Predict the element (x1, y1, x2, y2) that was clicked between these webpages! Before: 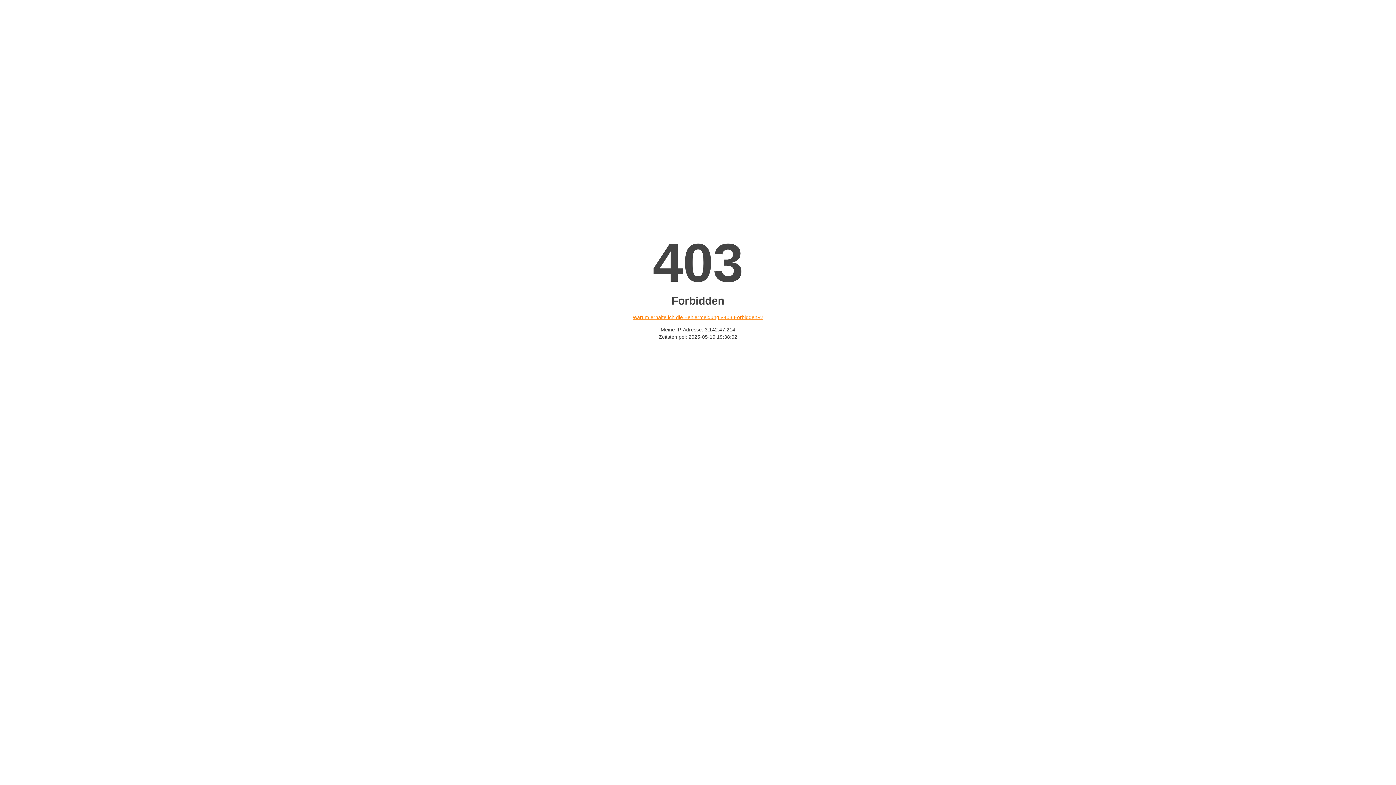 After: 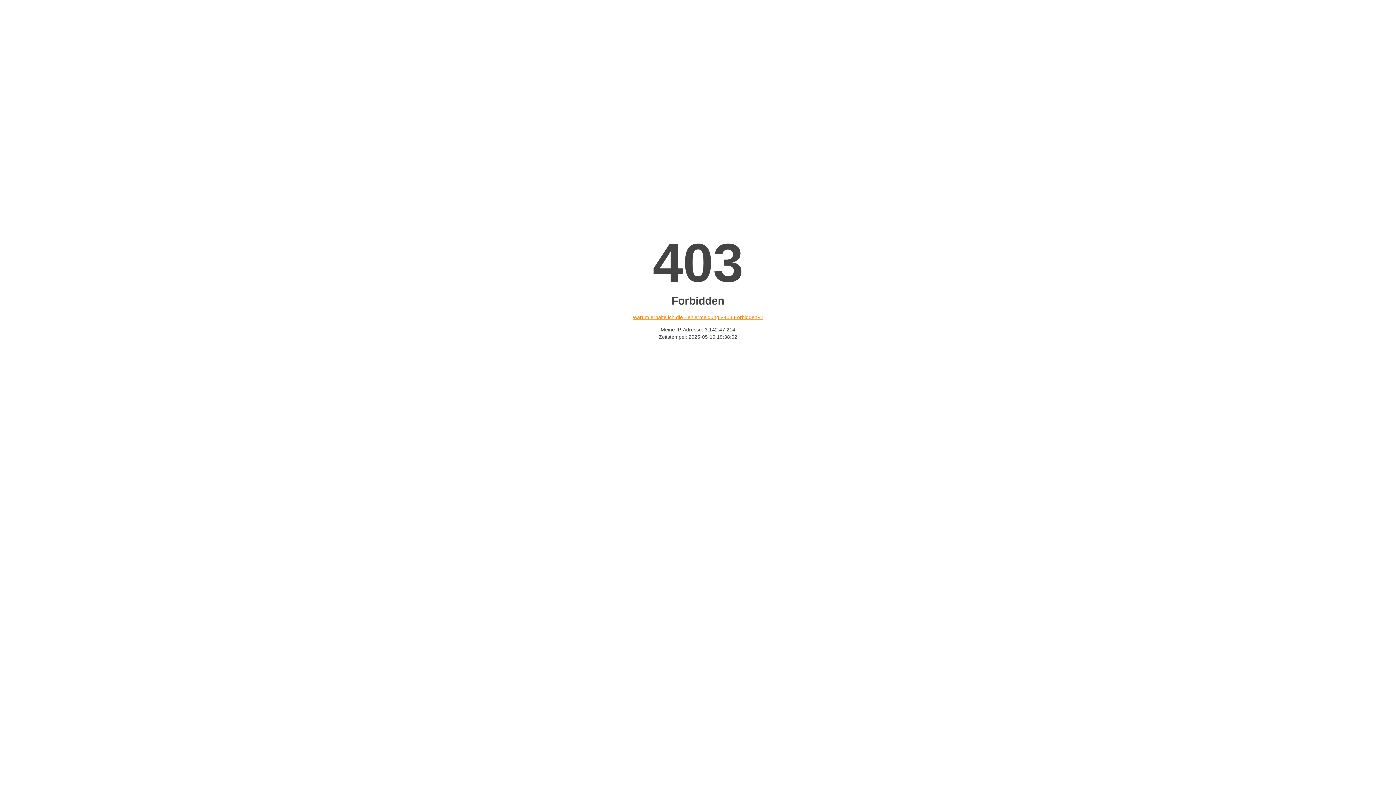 Action: label: Warum erhalte ich die Fehlermeldung «403 Forbidden»? bbox: (632, 314, 763, 320)